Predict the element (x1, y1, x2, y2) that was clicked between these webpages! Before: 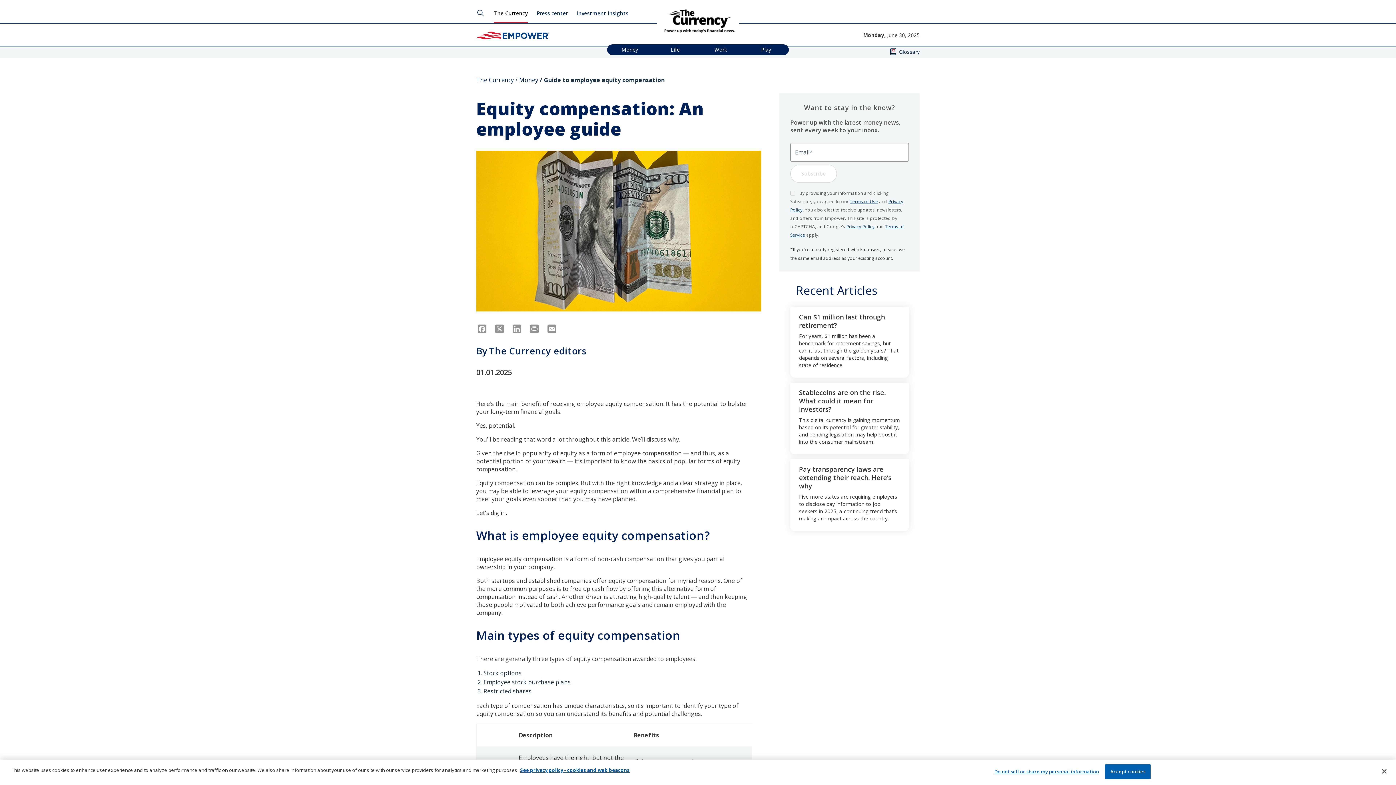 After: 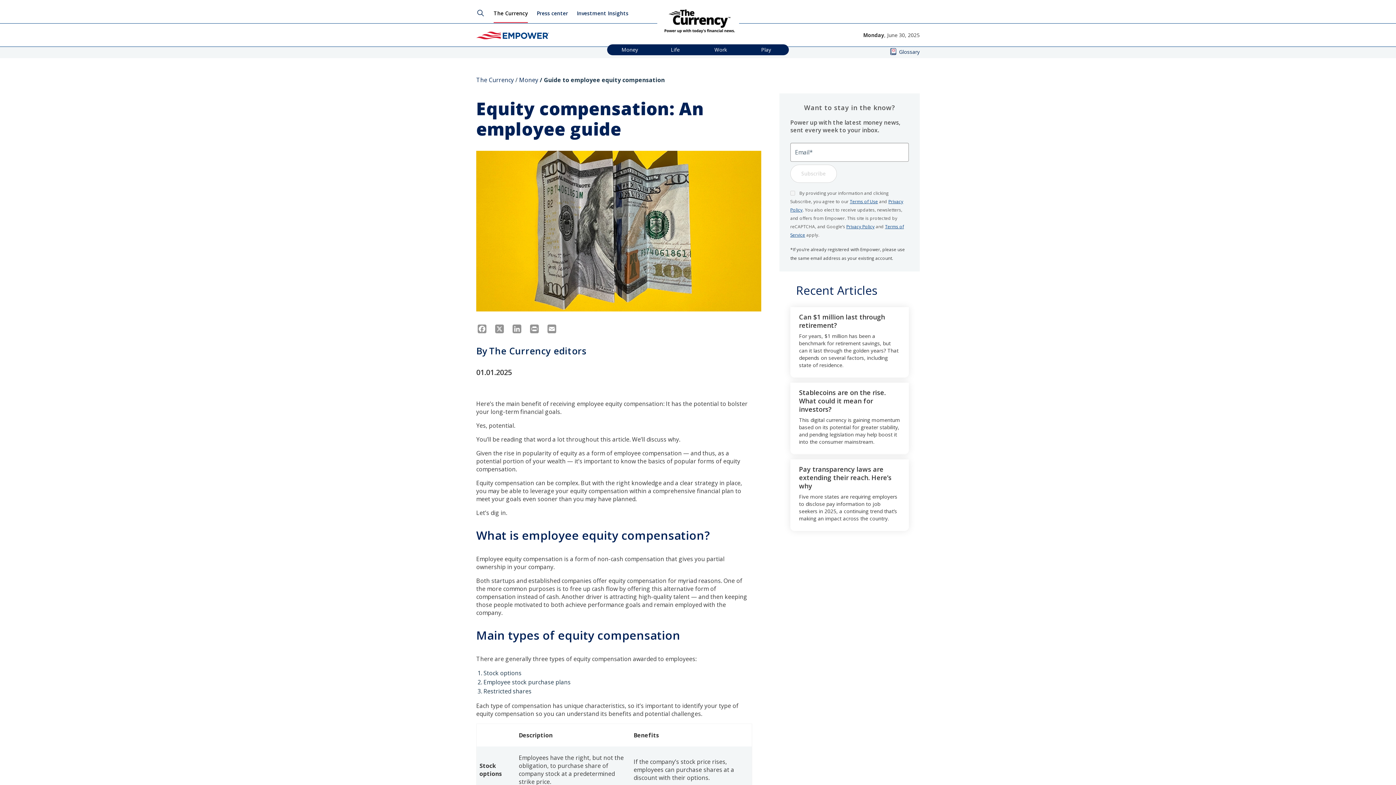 Action: bbox: (1105, 764, 1150, 779) label: Accept cookies